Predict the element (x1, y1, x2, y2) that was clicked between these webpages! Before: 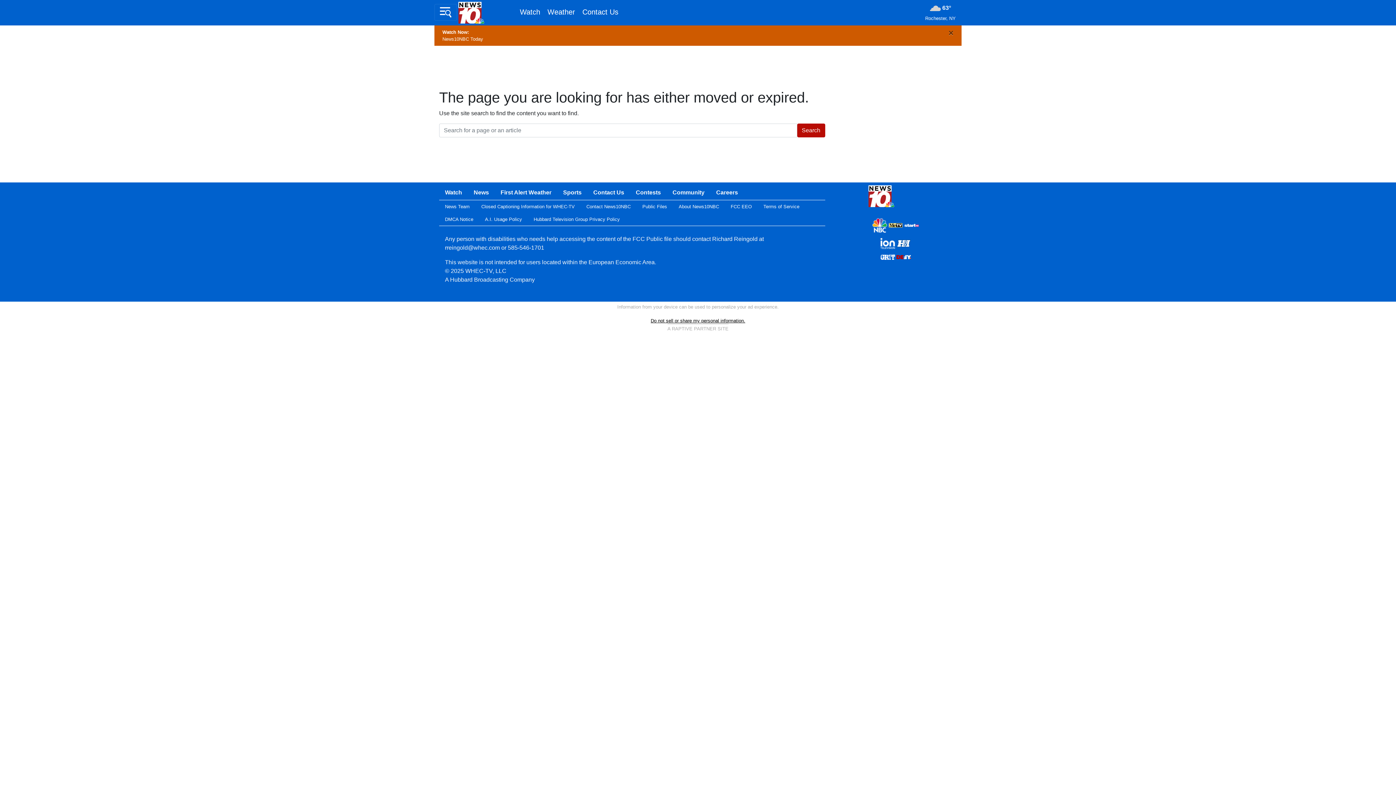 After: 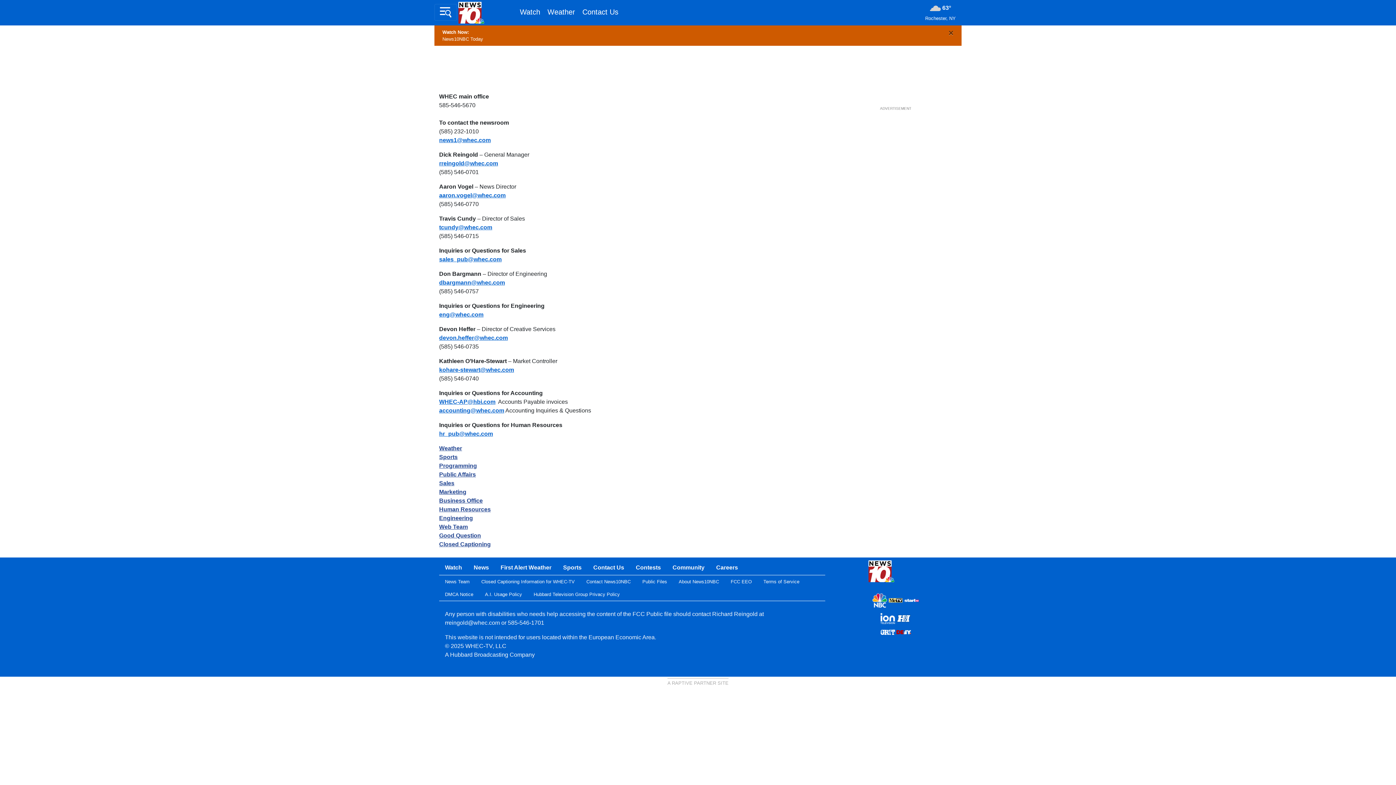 Action: label: Contact Us bbox: (587, 185, 630, 200)